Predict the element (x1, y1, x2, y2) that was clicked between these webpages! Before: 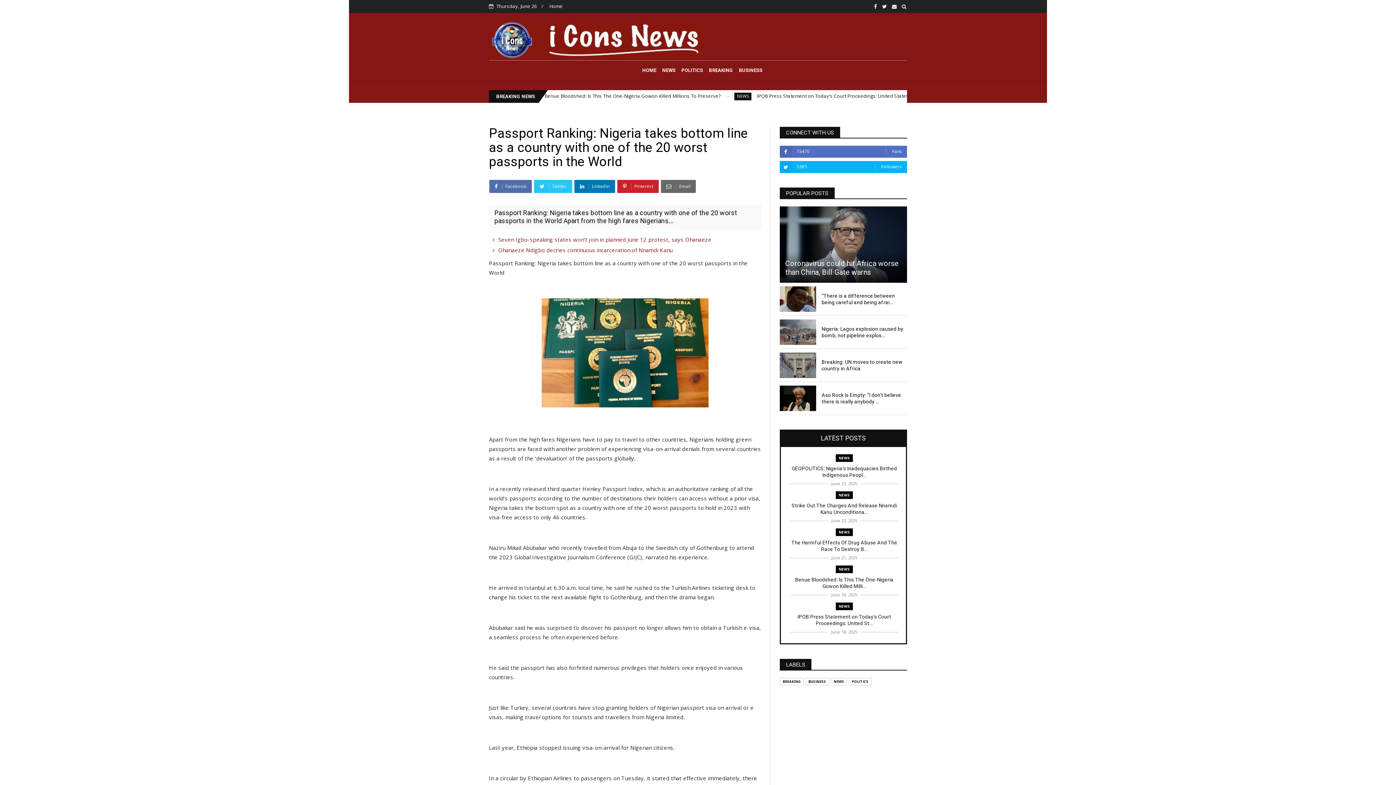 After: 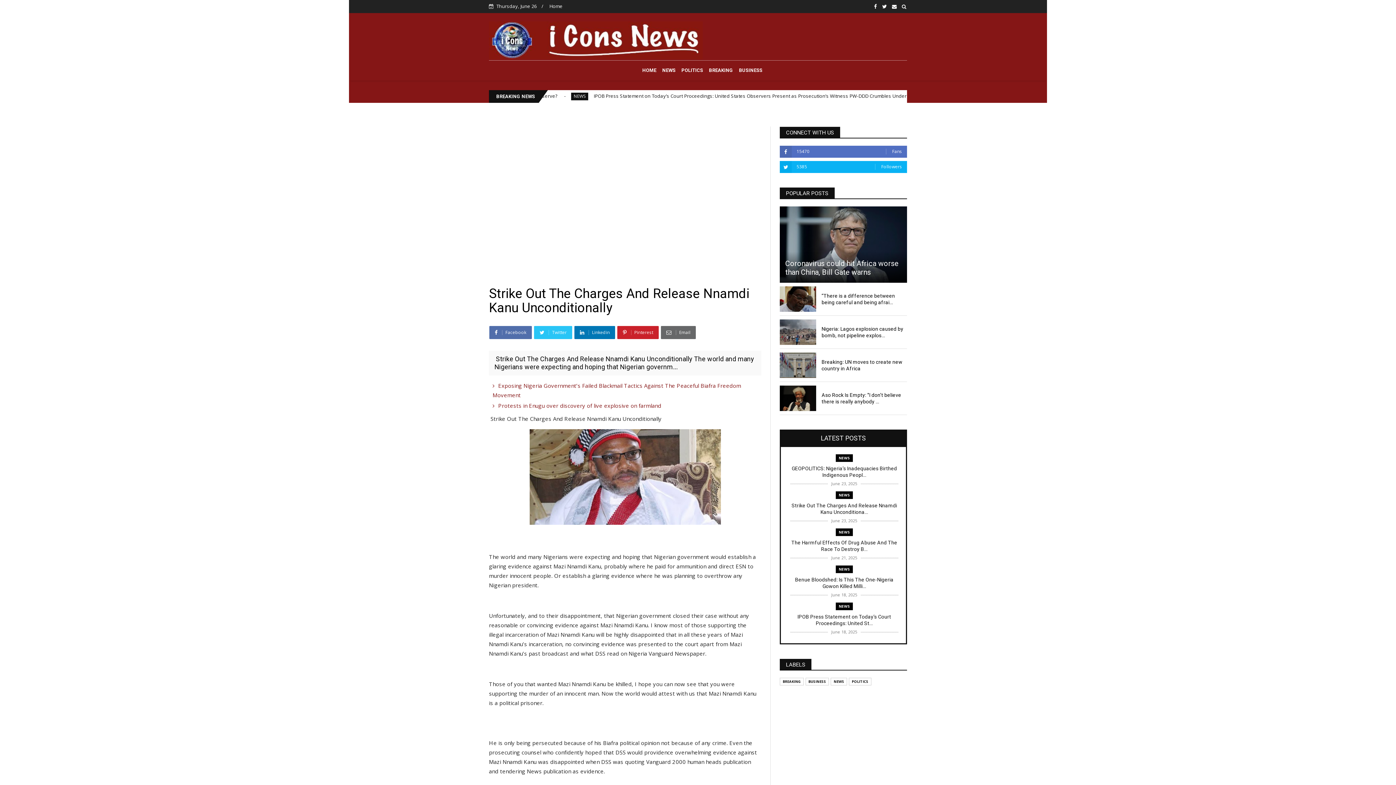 Action: label: Strike Out The Charges And Release Nnamdi Kanu Unconditiona... bbox: (790, 502, 898, 515)